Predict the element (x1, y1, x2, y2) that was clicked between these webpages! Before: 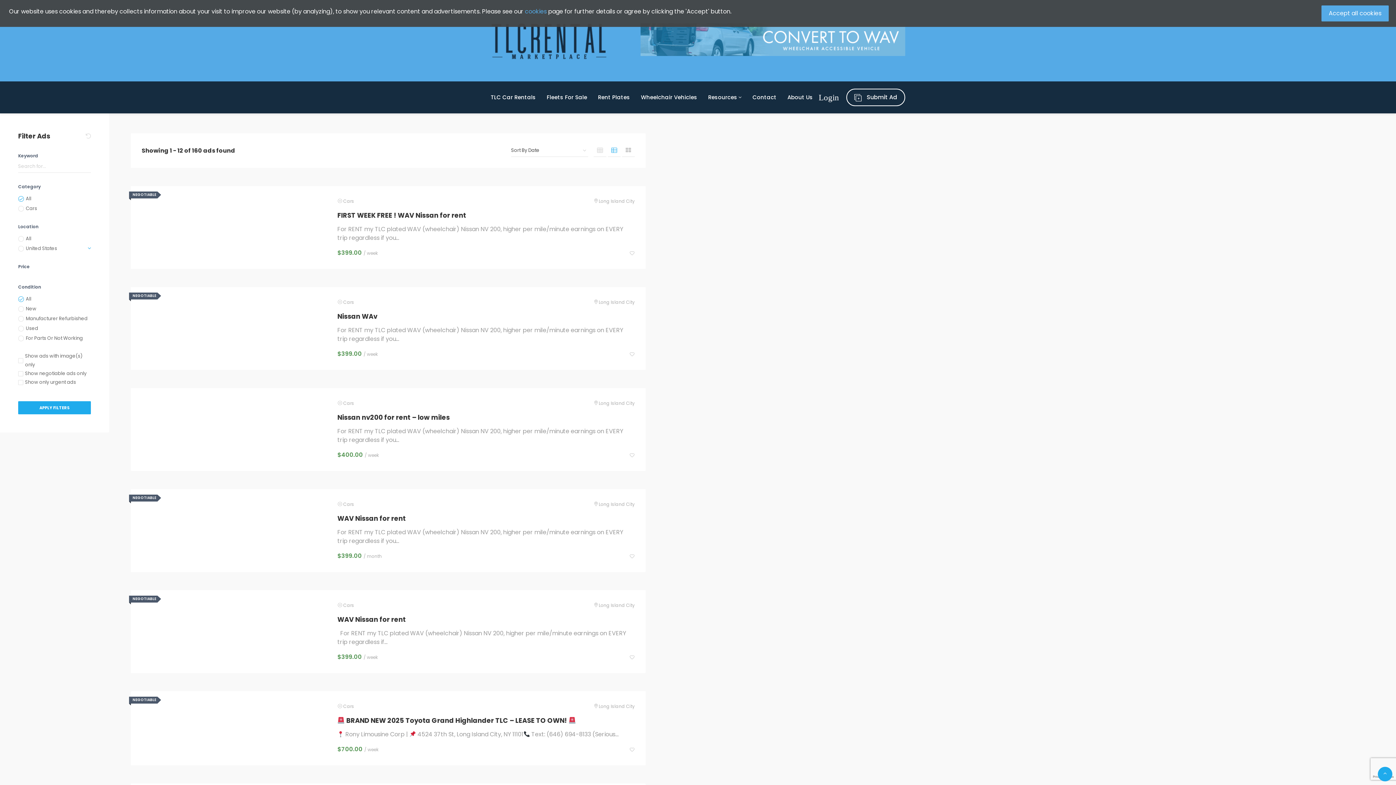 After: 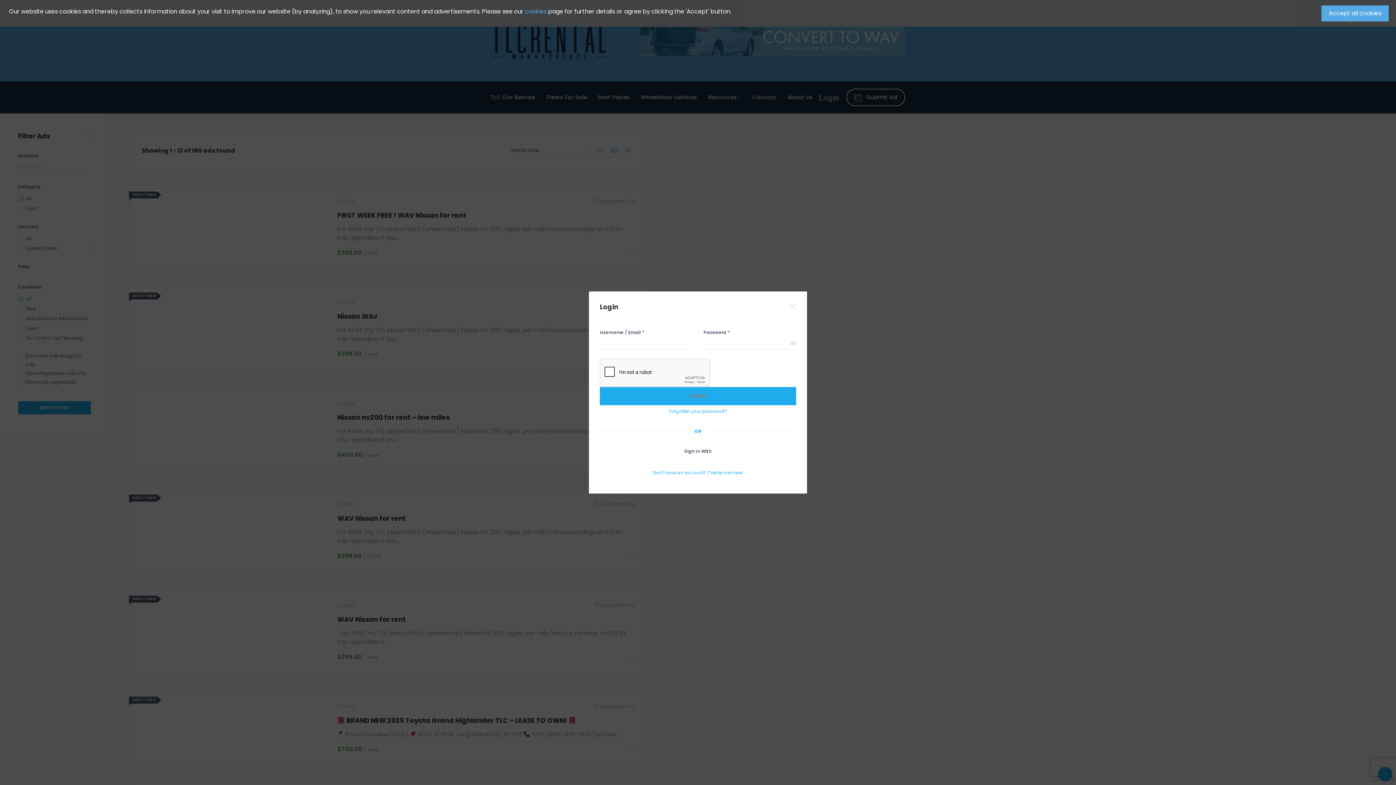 Action: bbox: (629, 250, 634, 256)